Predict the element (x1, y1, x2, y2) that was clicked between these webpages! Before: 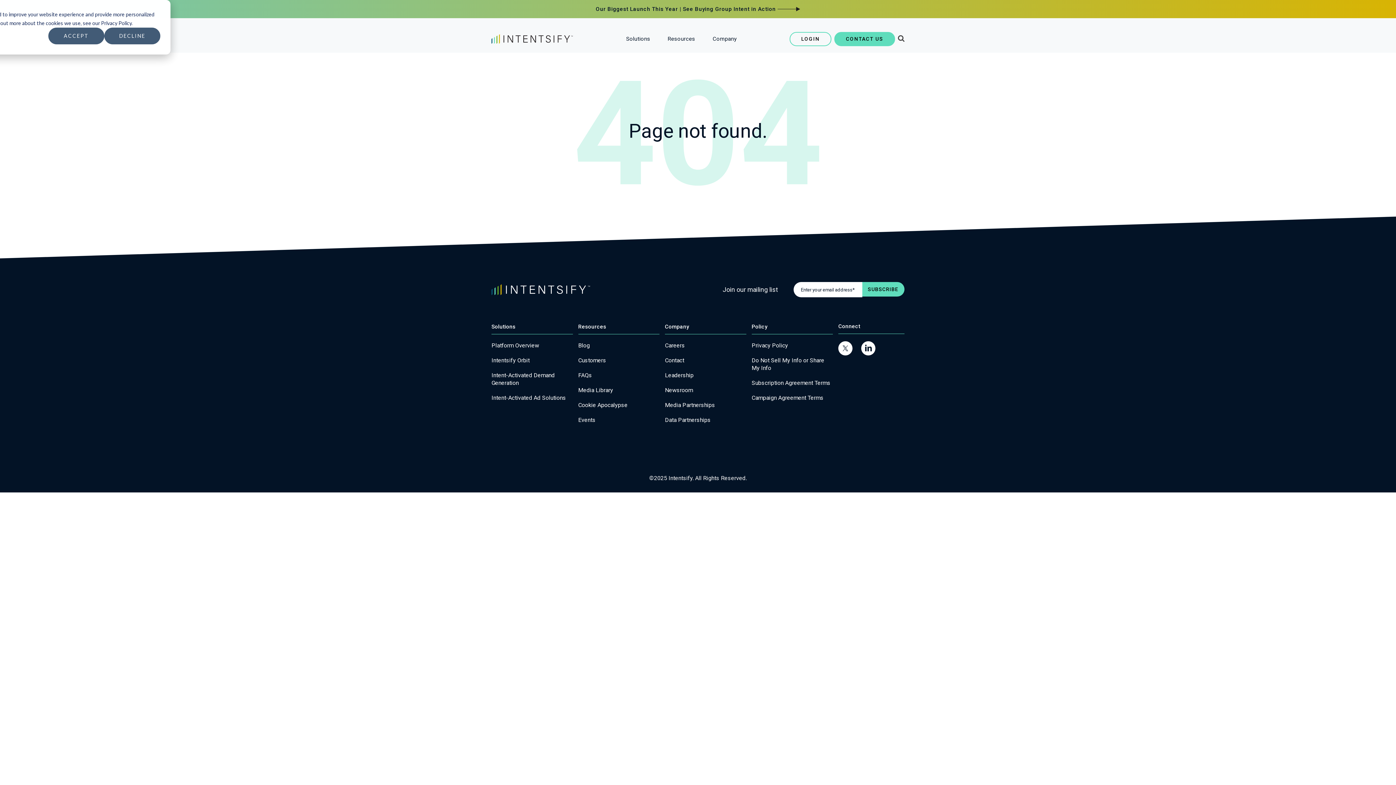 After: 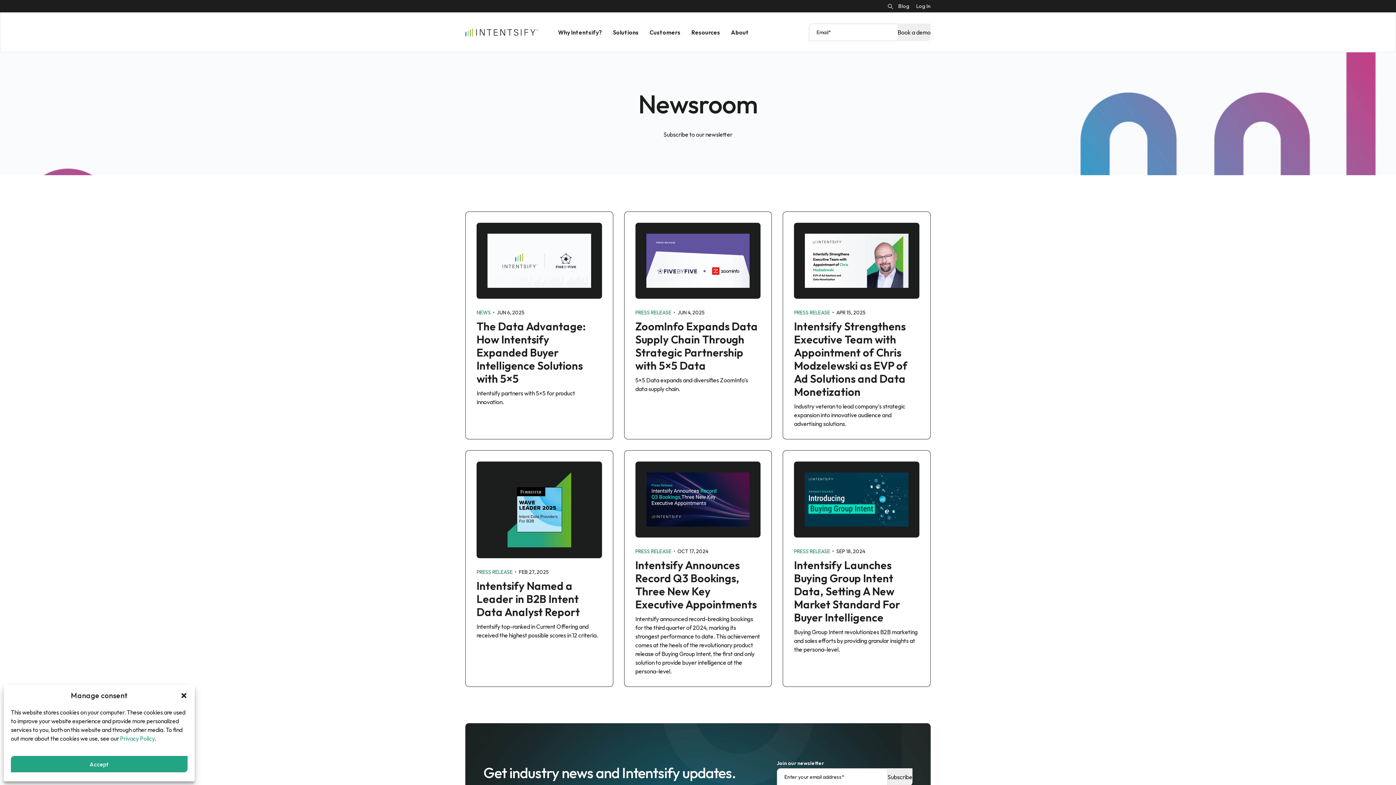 Action: bbox: (665, 386, 746, 394) label: Newsroom